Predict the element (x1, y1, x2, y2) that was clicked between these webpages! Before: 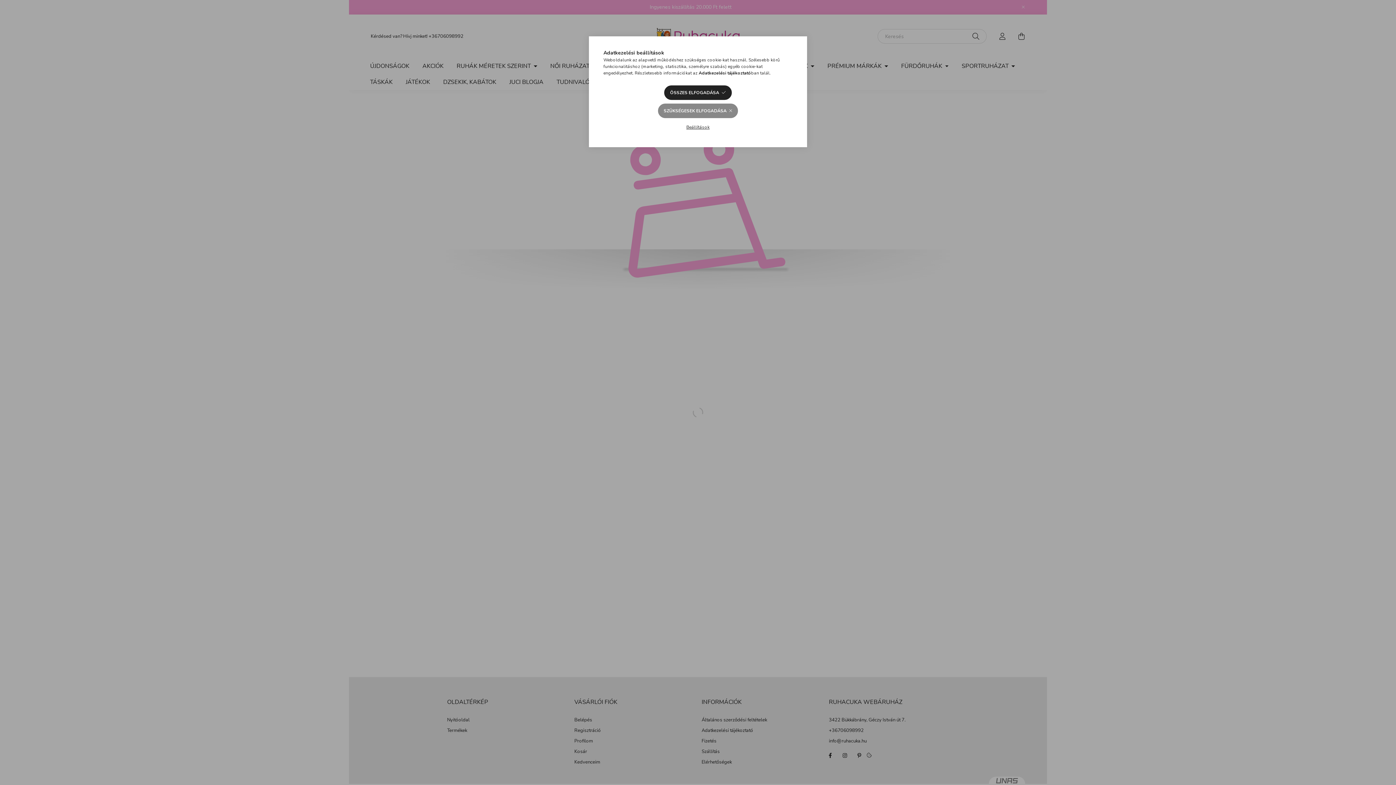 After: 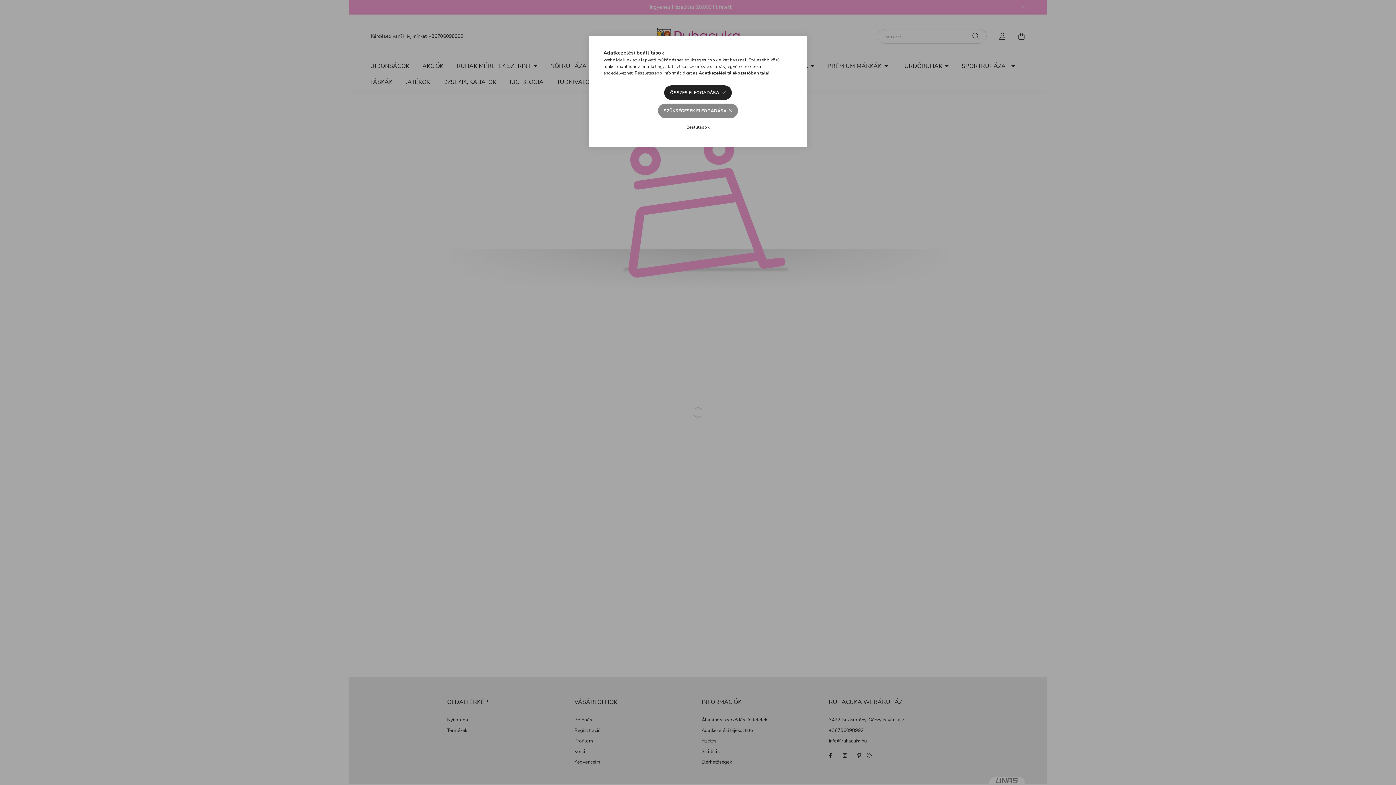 Action: bbox: (698, 70, 751, 76) label: Adatkezelési tájékoztató